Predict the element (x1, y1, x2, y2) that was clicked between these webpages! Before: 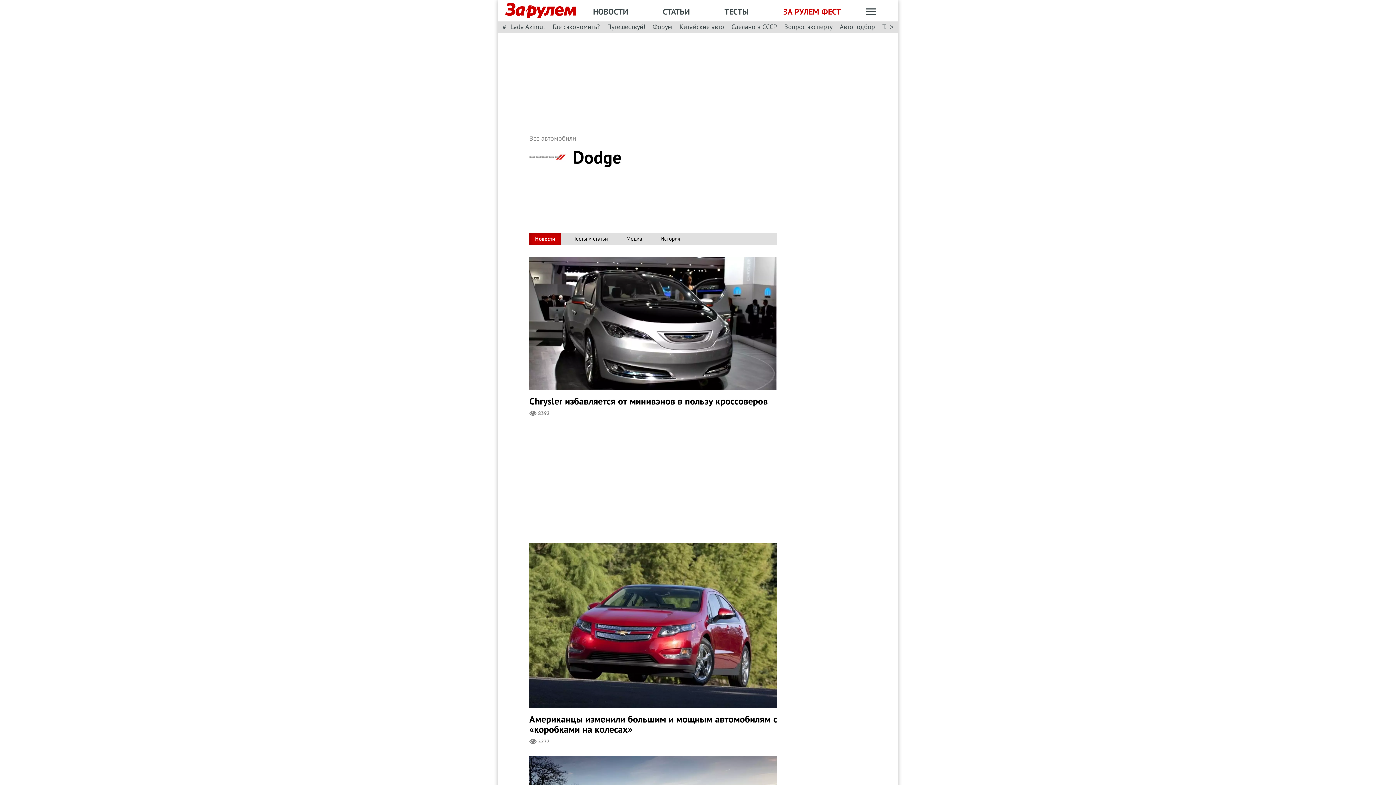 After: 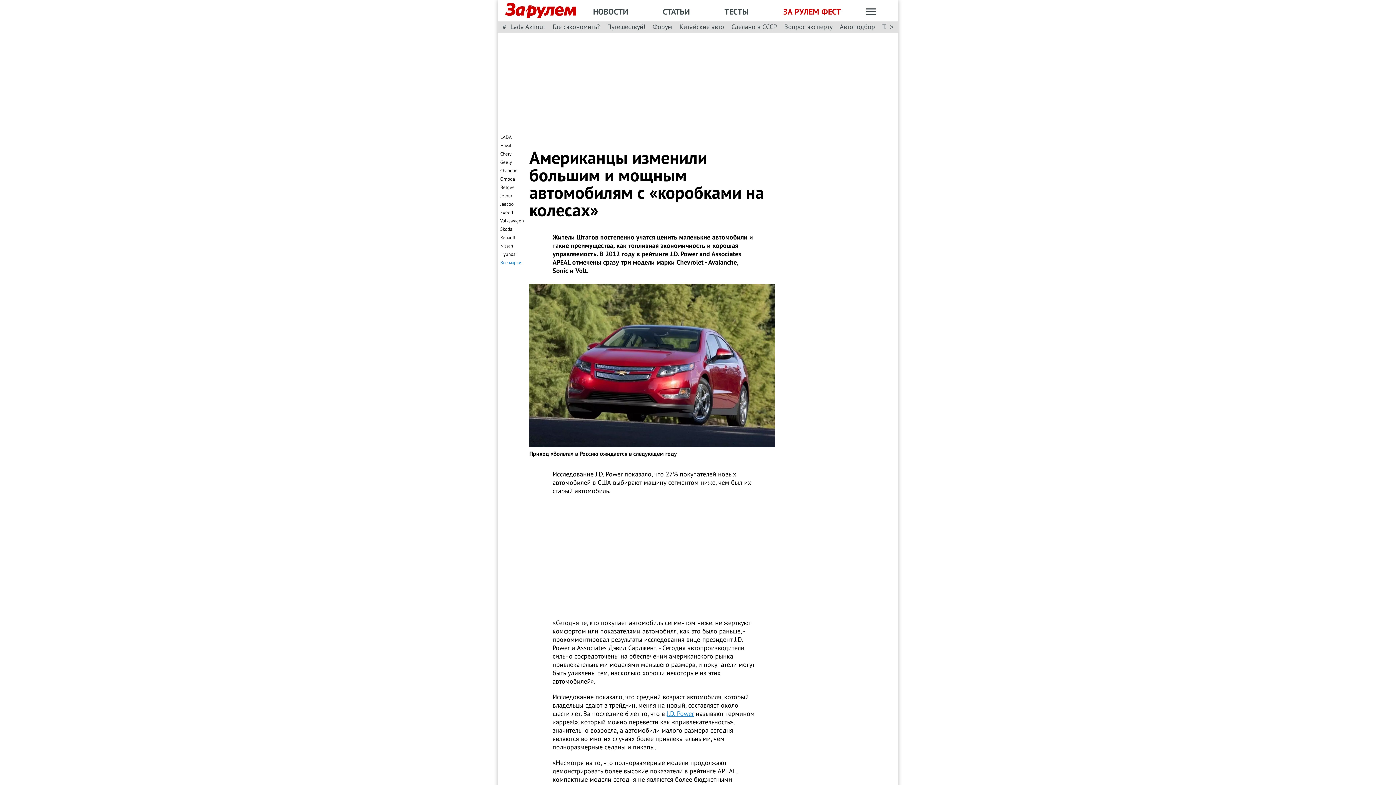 Action: bbox: (529, 543, 777, 708)